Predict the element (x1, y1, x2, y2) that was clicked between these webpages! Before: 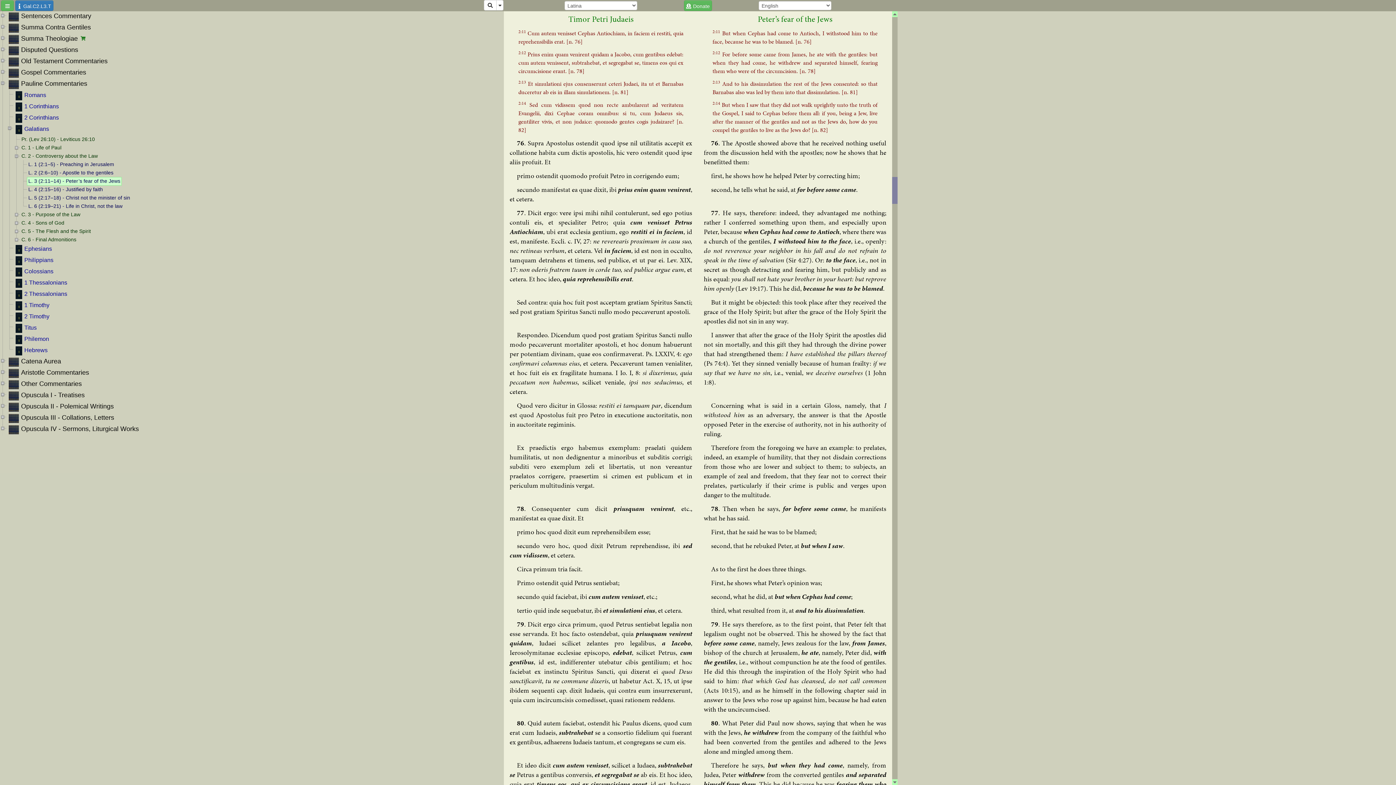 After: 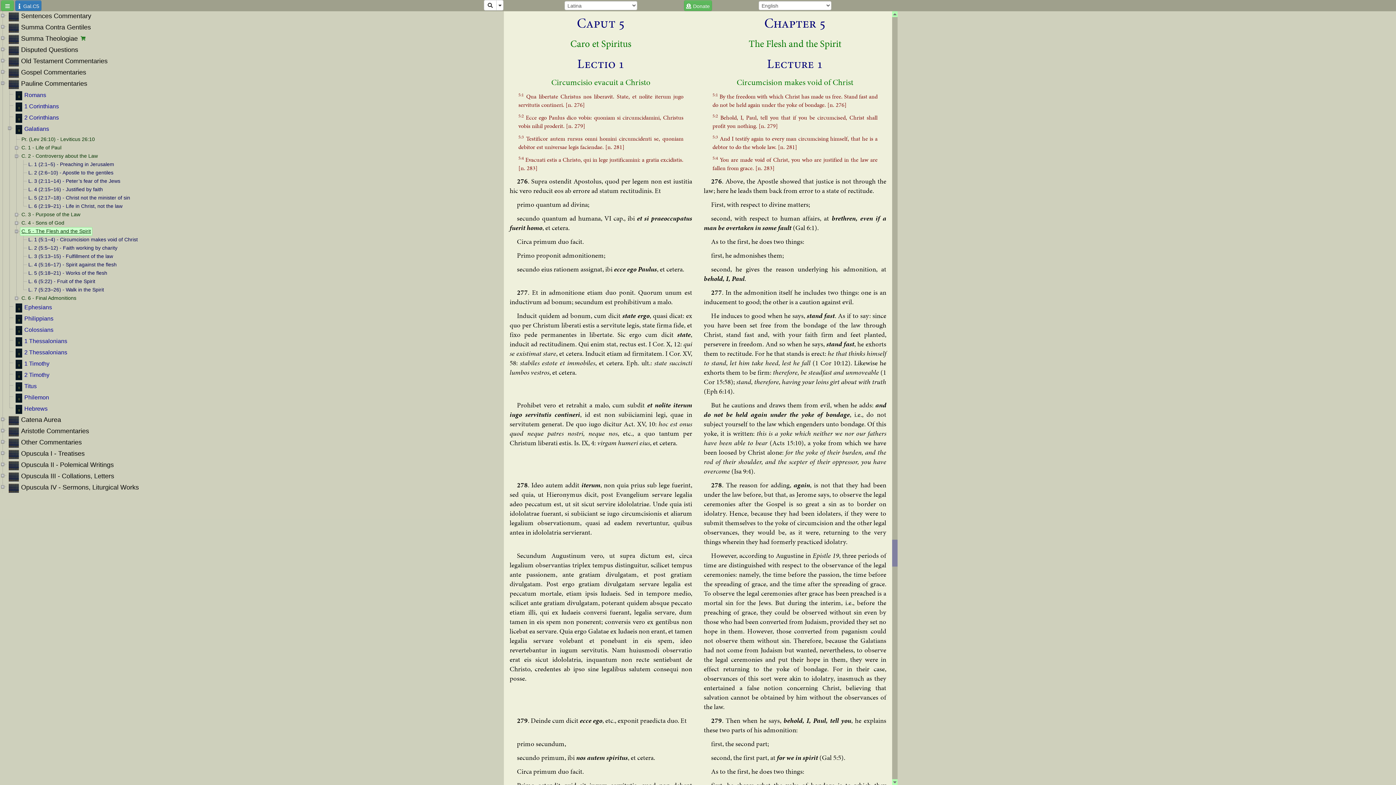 Action: bbox: (20, 228, 90, 234) label: C. 5 - The Flesh and the Spirit